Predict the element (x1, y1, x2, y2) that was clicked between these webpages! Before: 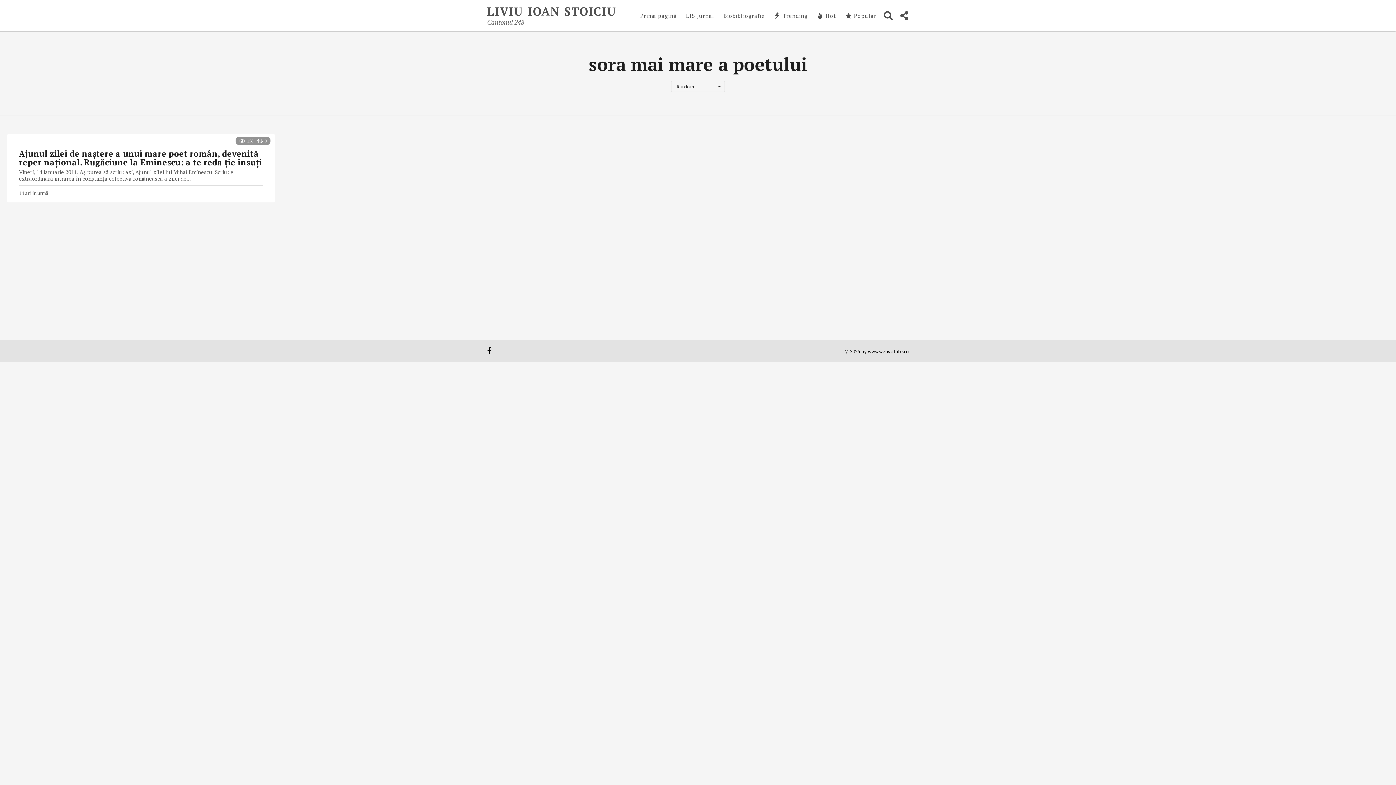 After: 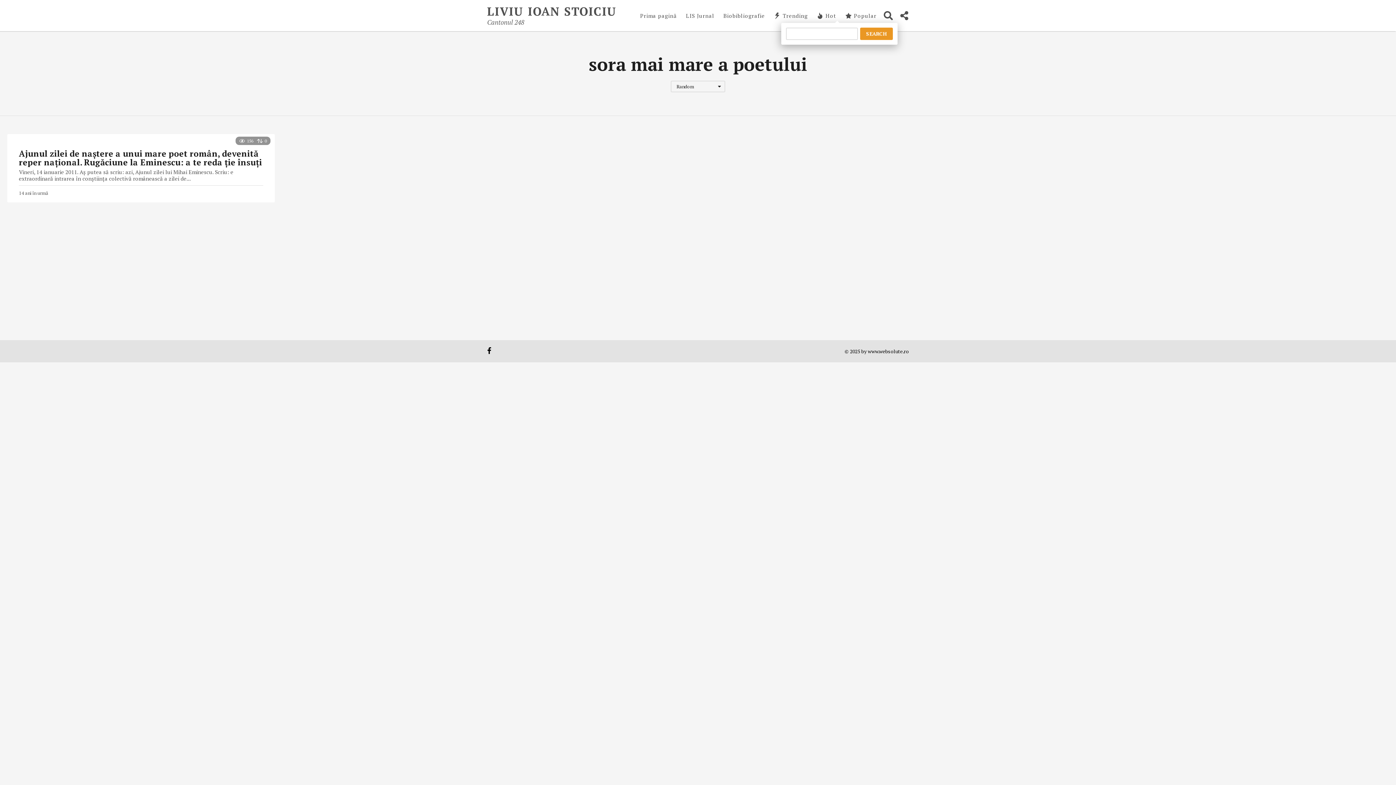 Action: bbox: (884, 8, 893, 22)